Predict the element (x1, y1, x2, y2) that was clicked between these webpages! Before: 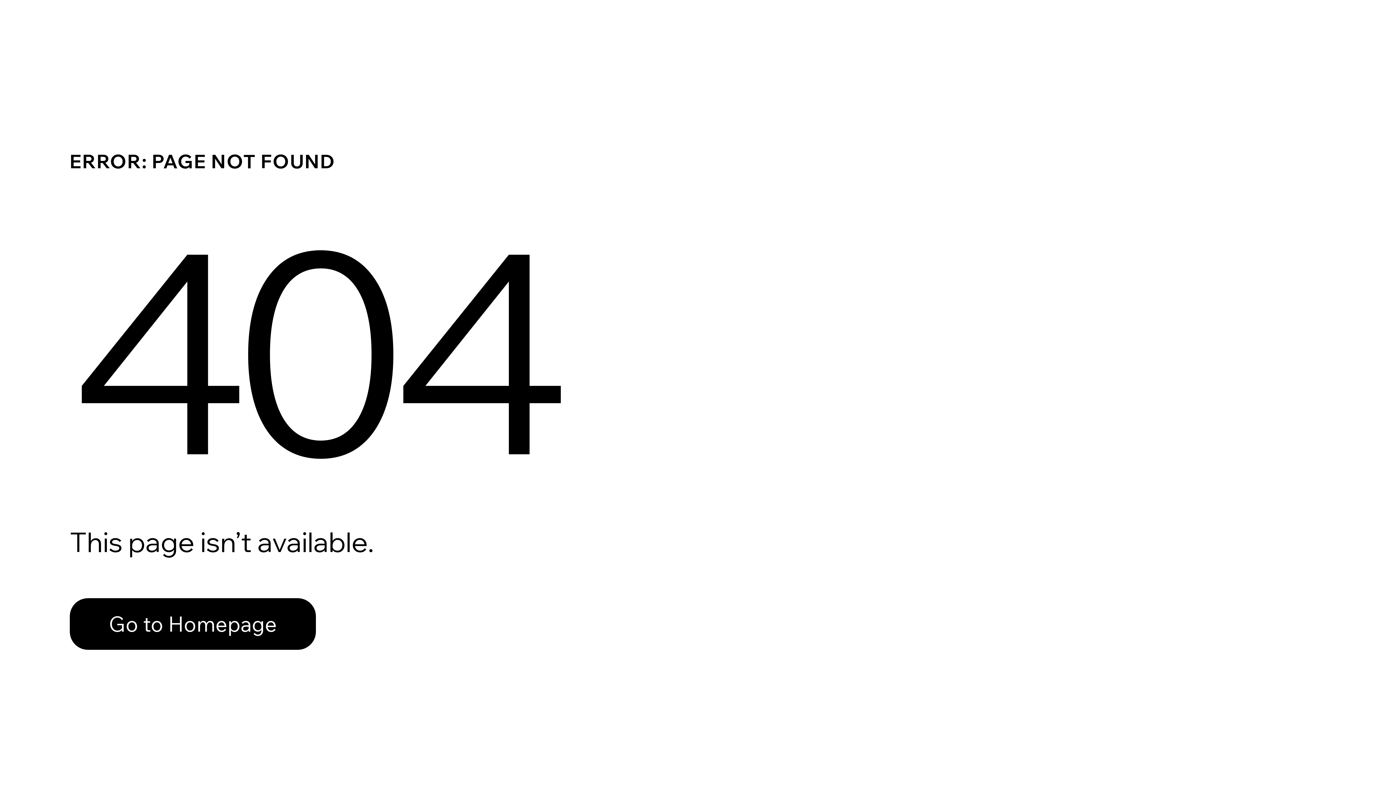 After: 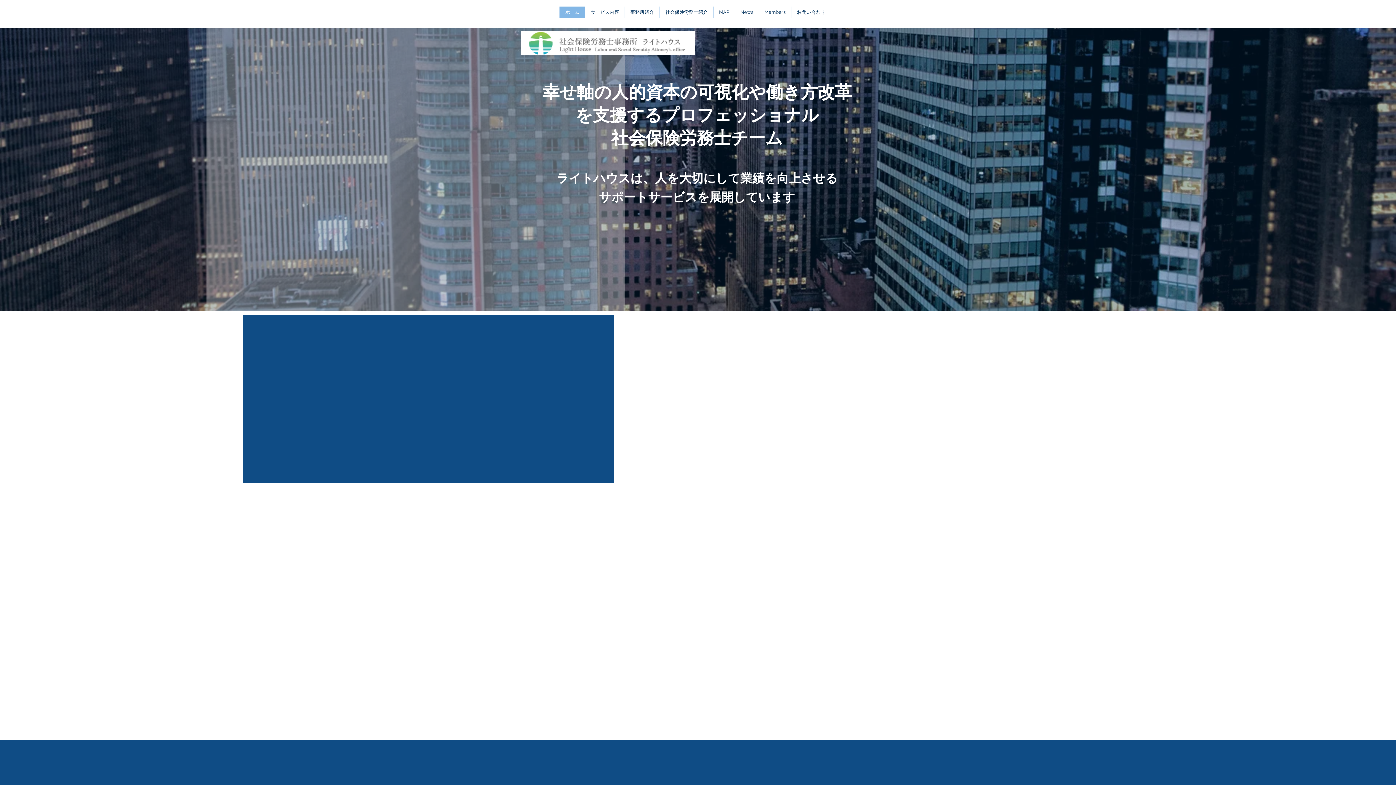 Action: label: Go to Homepage bbox: (69, 598, 316, 650)